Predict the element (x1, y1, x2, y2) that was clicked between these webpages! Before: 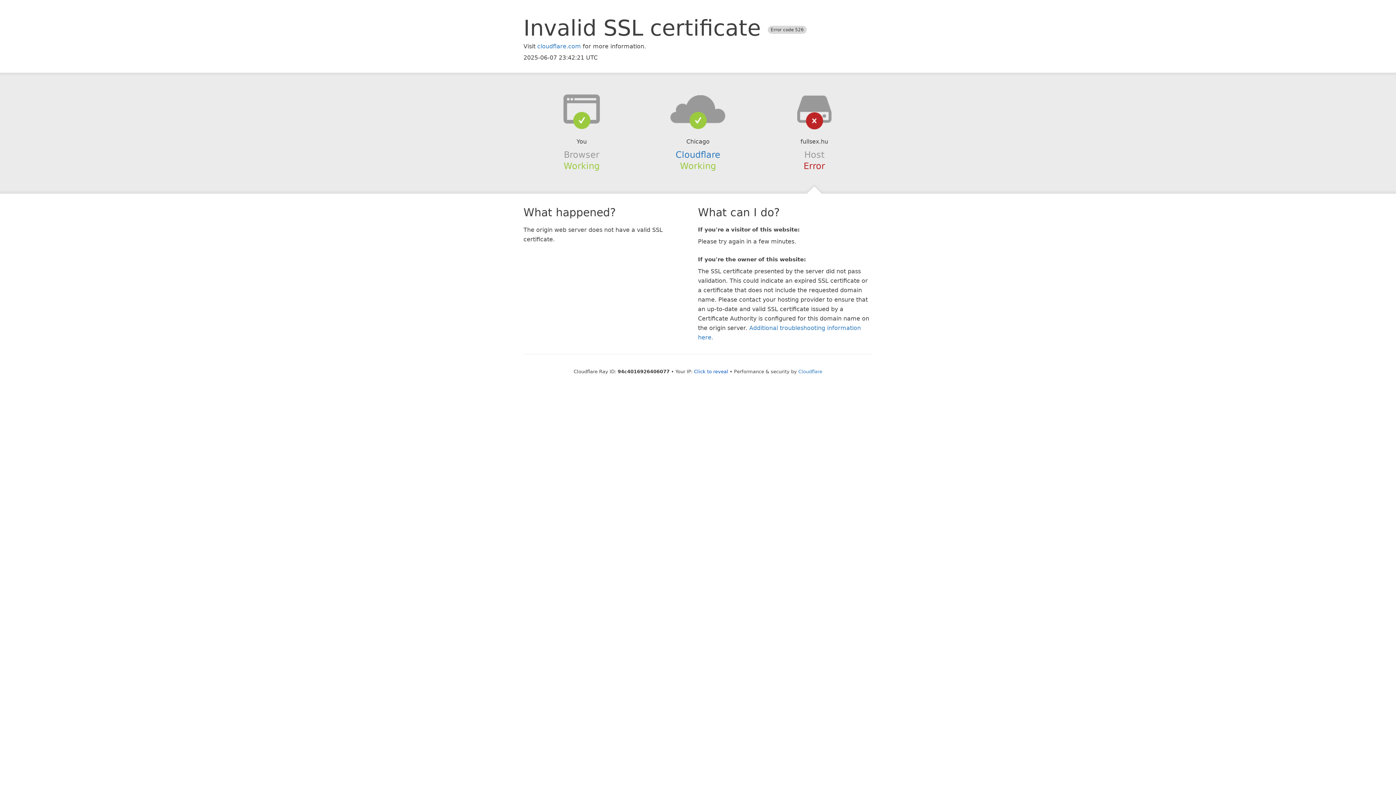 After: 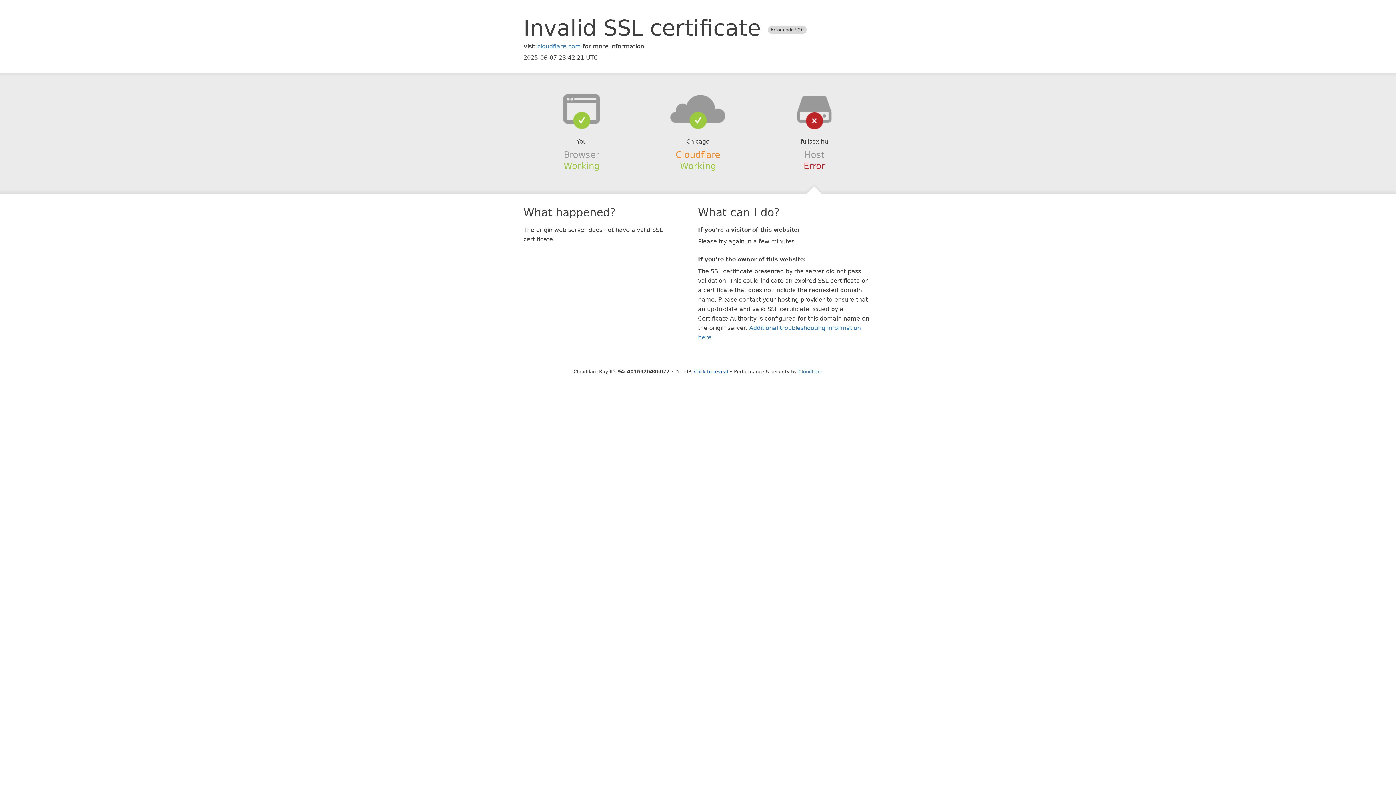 Action: label: Cloudflare bbox: (675, 149, 720, 159)